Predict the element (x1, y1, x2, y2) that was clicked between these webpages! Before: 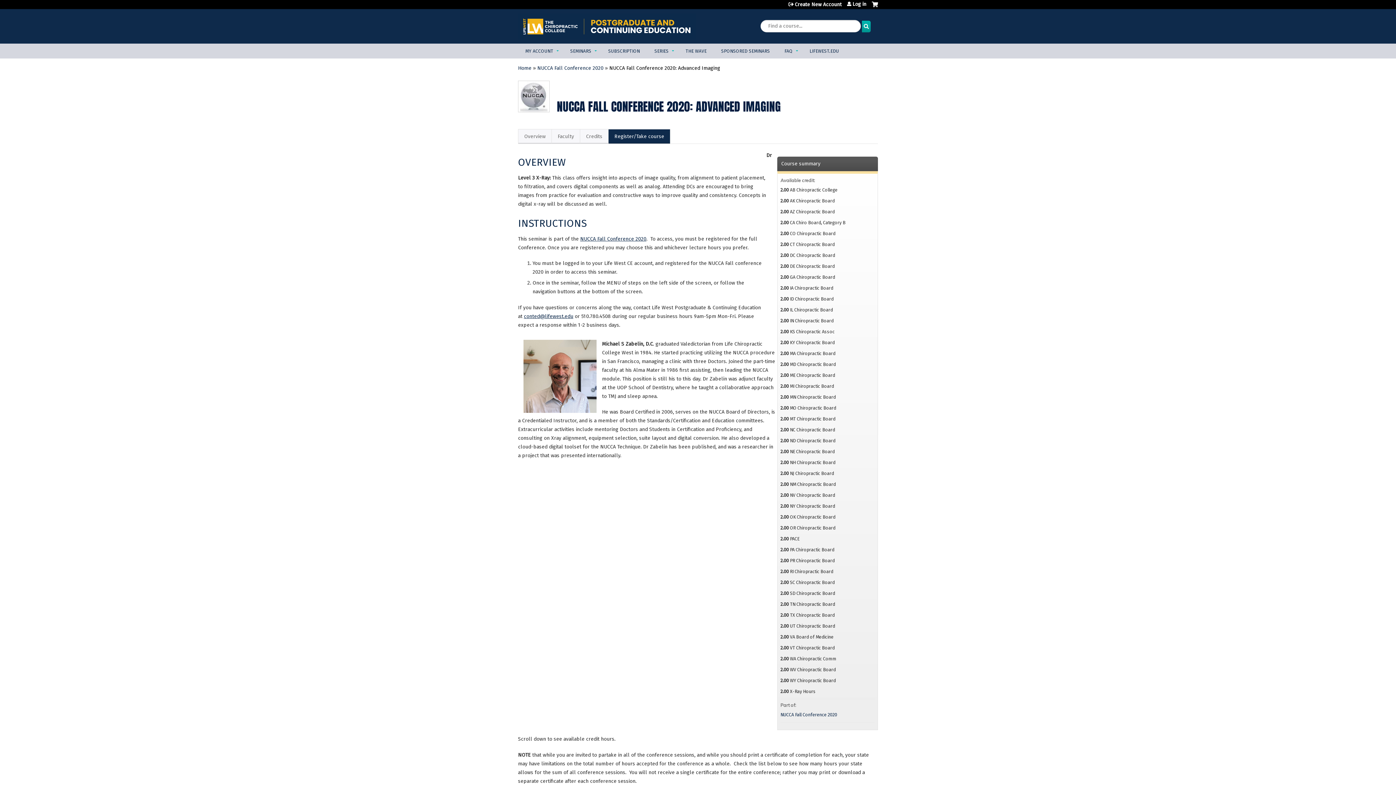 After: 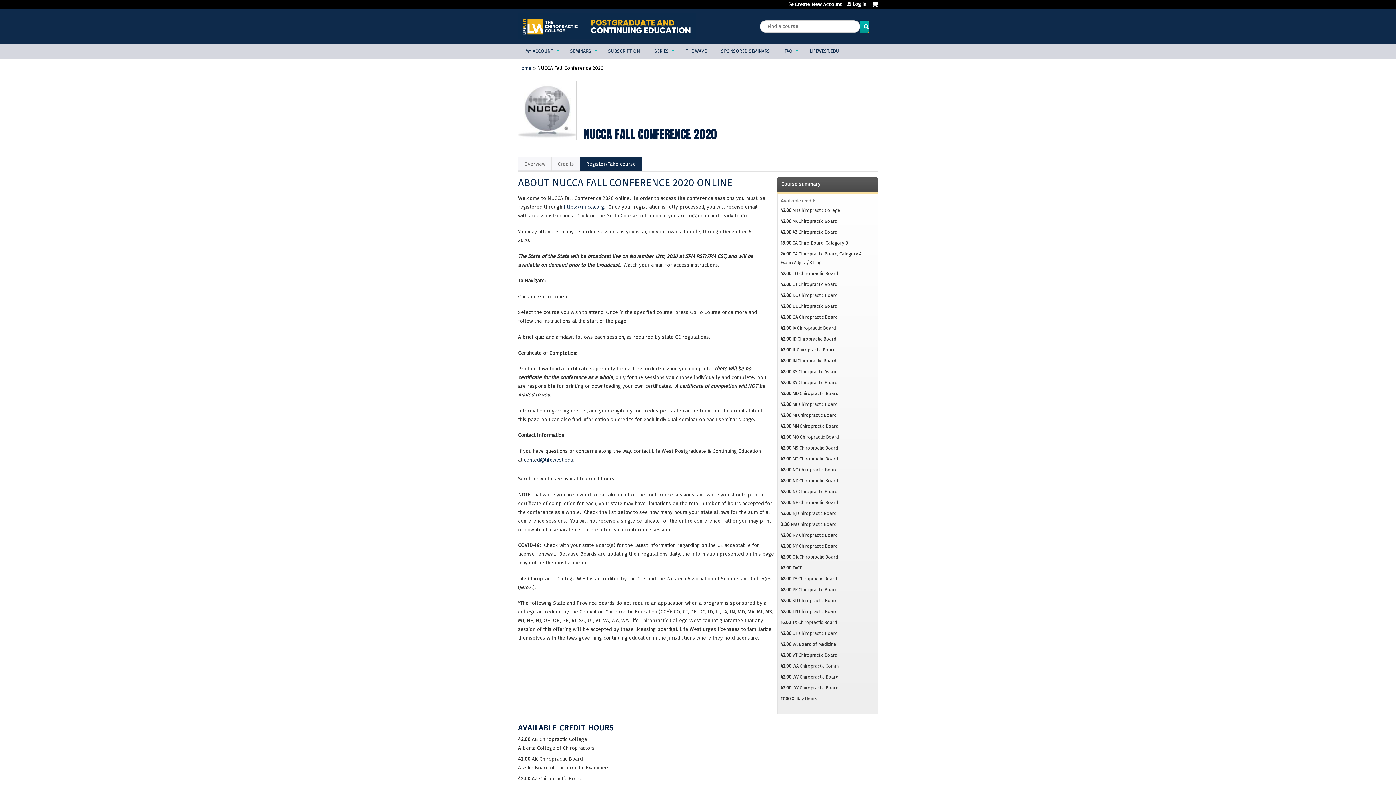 Action: bbox: (537, 65, 603, 71) label: NUCCA Fall Conference 2020